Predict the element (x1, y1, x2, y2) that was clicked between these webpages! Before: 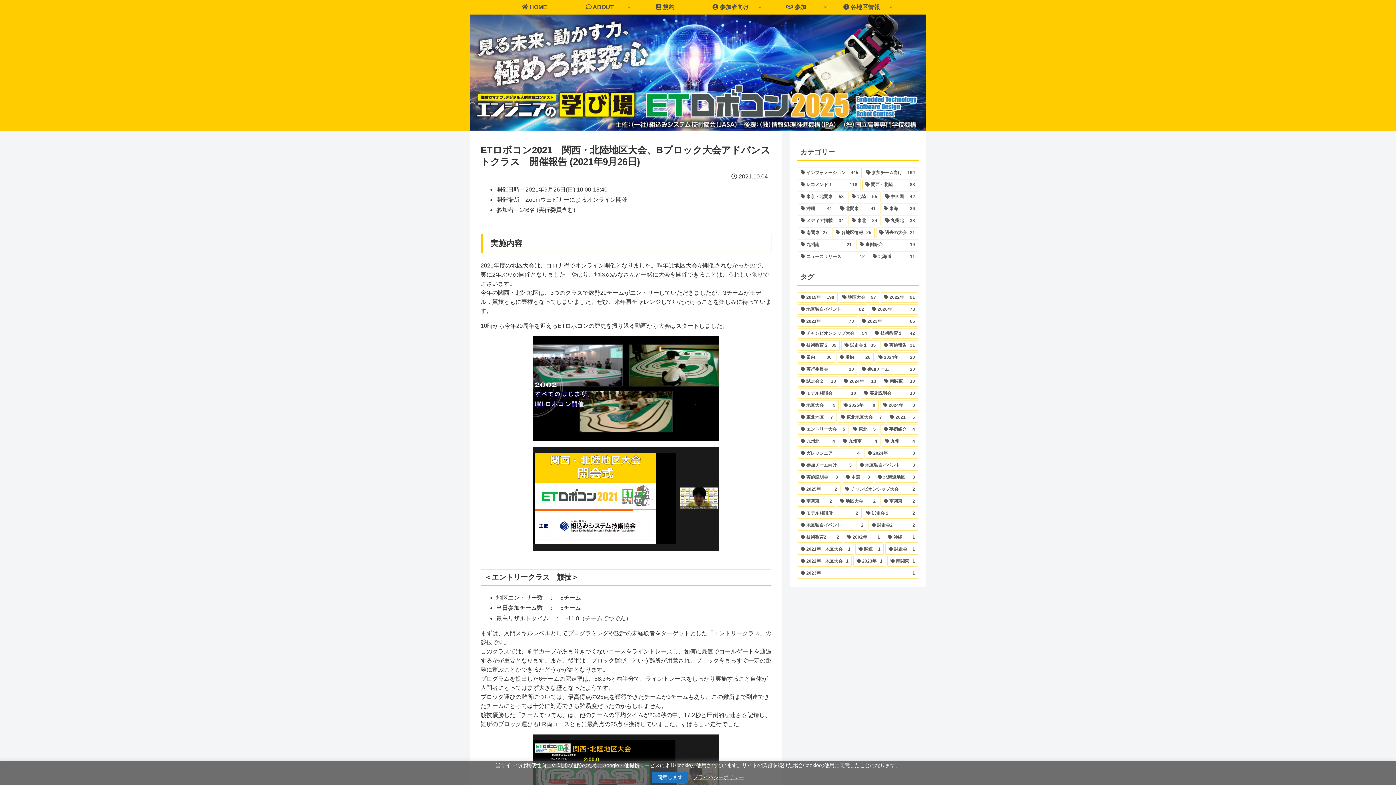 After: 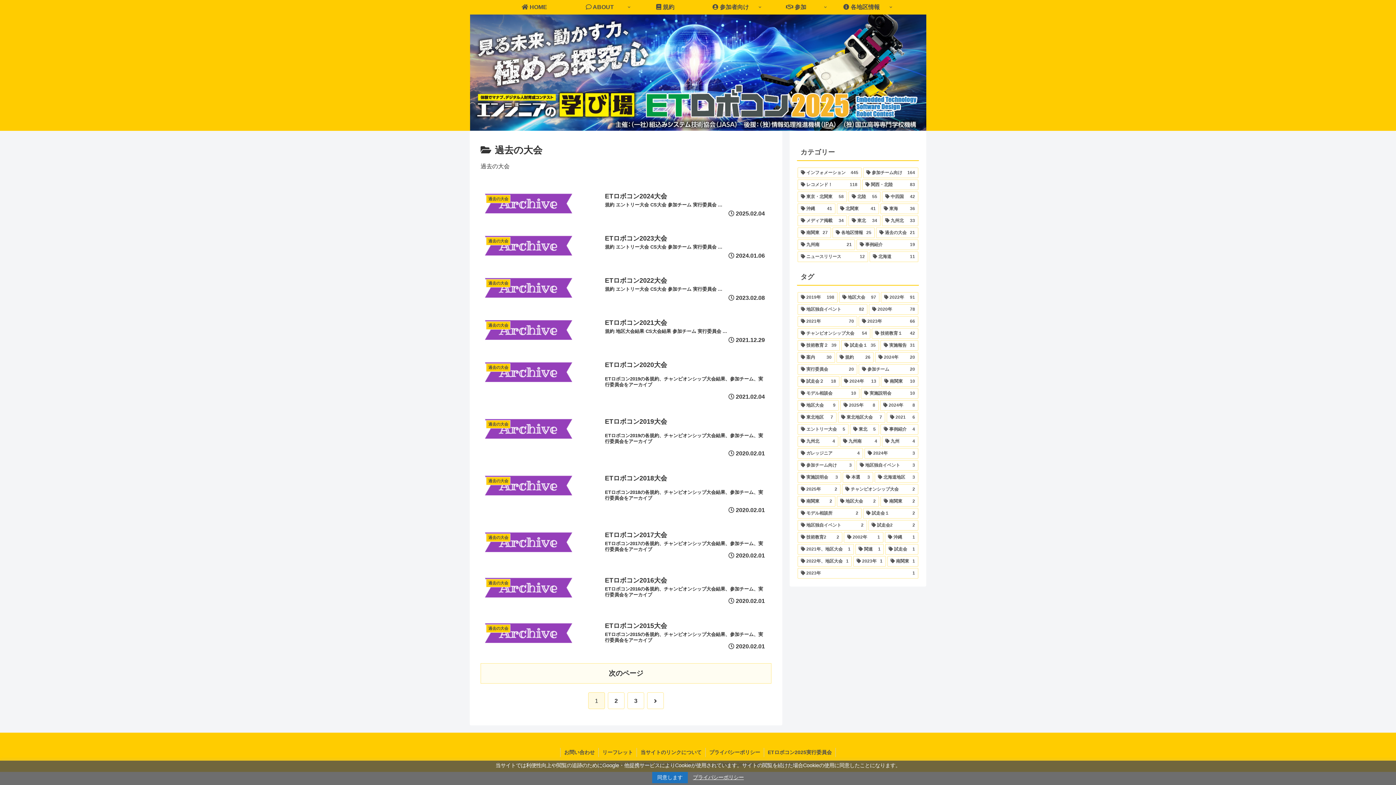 Action: bbox: (876, 227, 918, 238) label: 過去の大会 (21個の項目)